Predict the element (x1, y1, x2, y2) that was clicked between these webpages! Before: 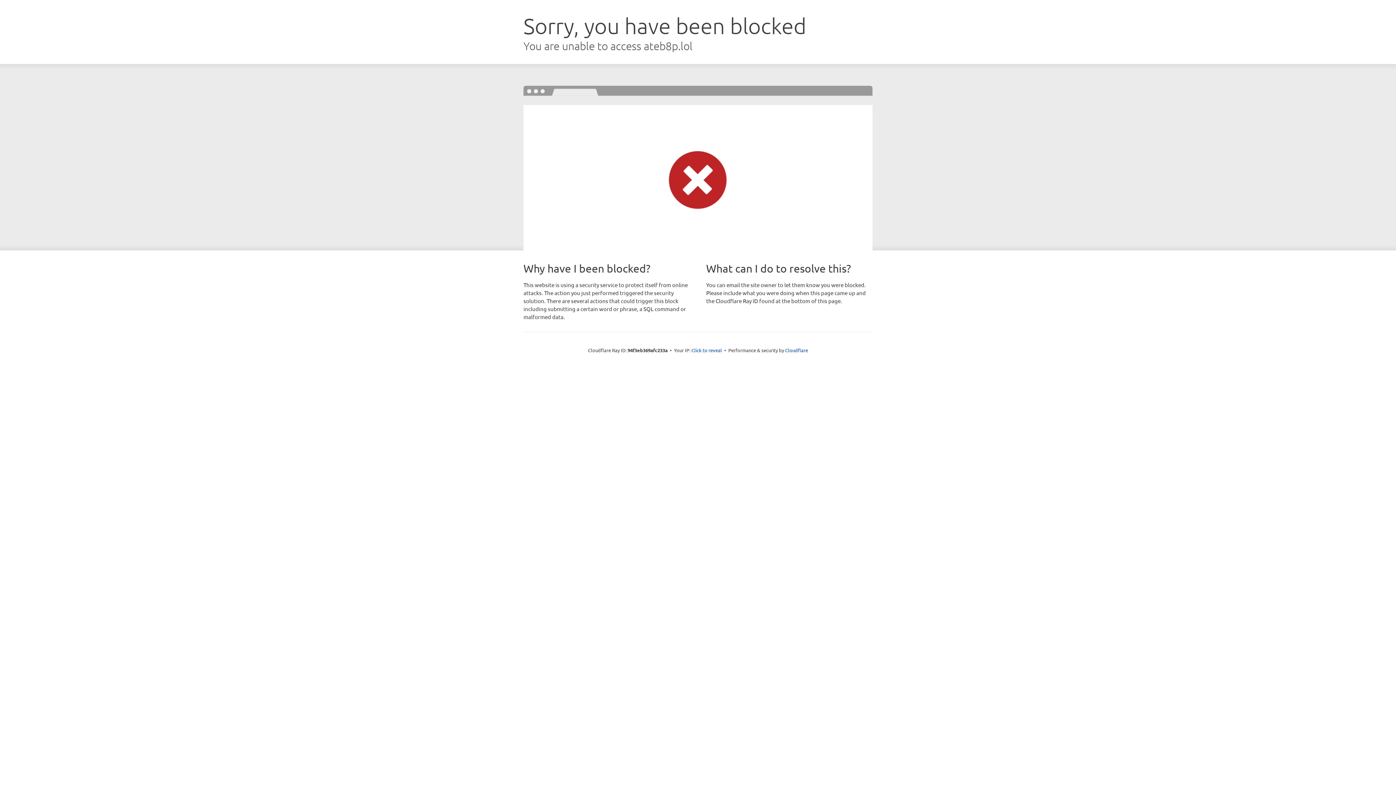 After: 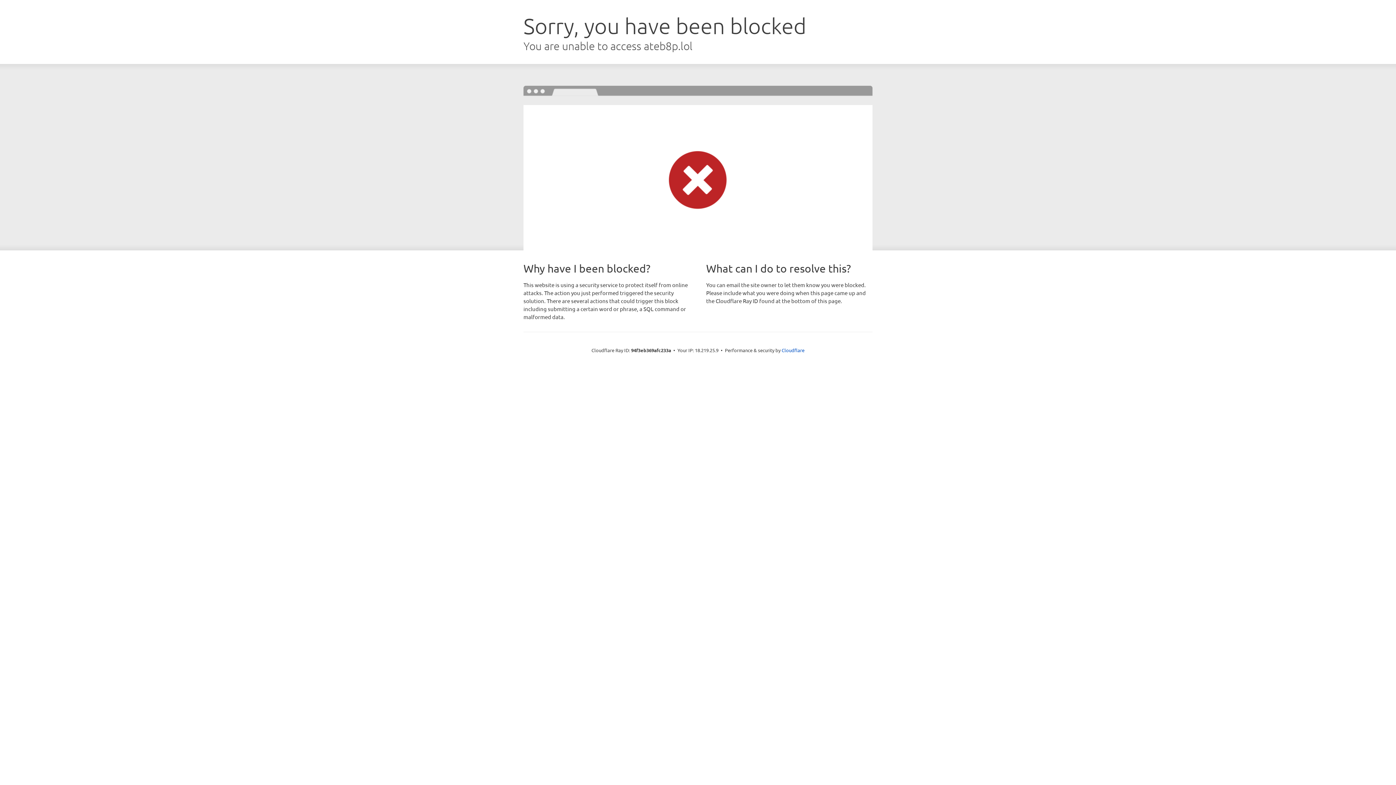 Action: bbox: (691, 346, 722, 353) label: Click to reveal